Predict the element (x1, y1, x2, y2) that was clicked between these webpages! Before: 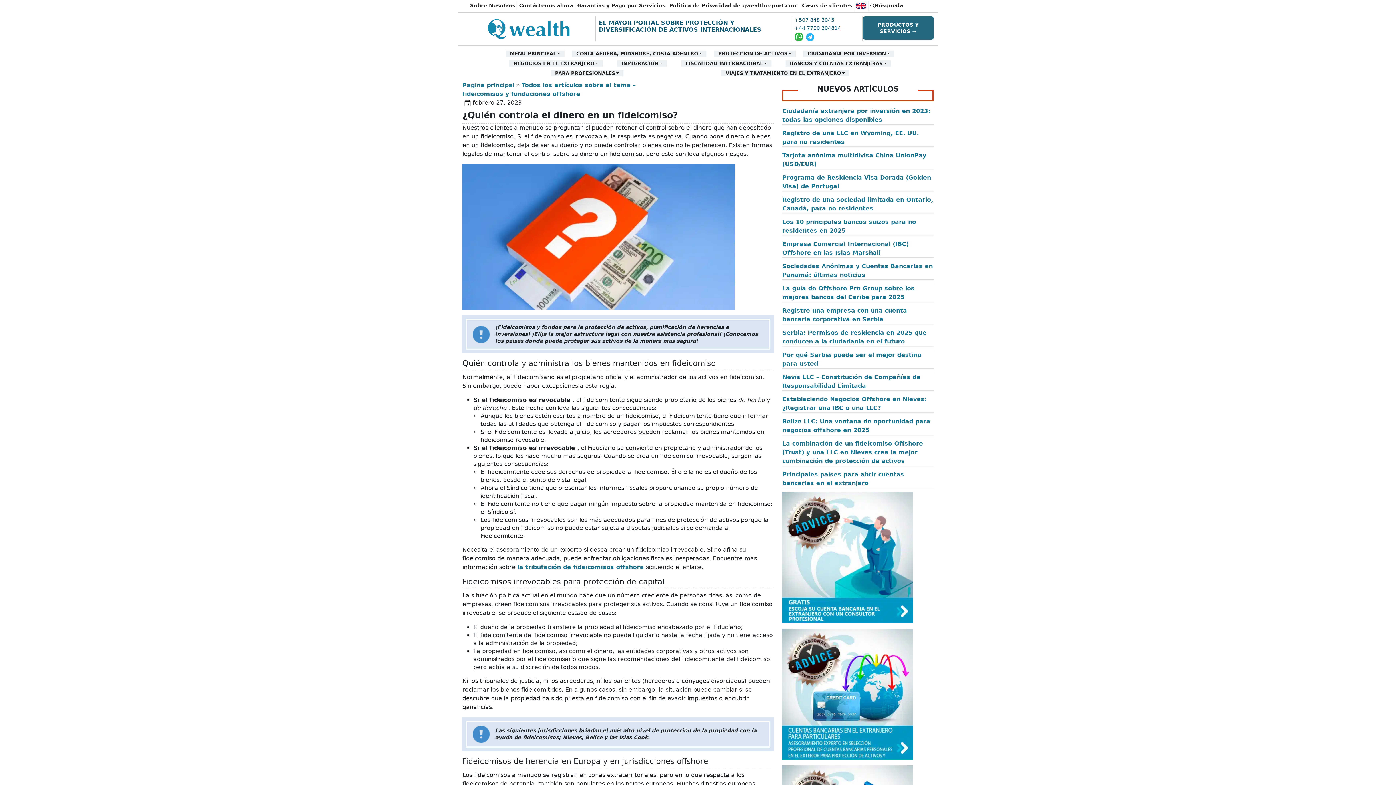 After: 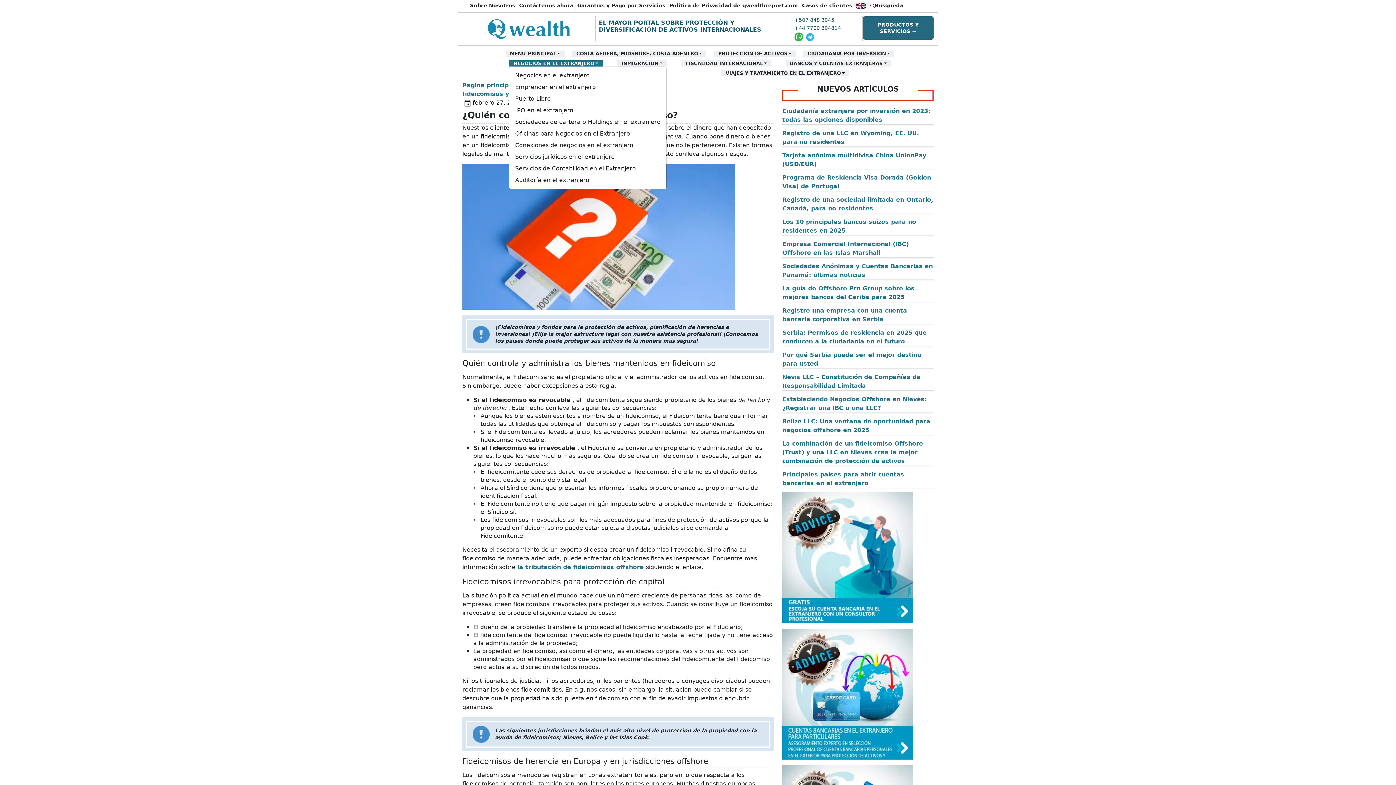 Action: label: NEGOCIOS EN EL EXTRANJERO bbox: (509, 60, 602, 66)